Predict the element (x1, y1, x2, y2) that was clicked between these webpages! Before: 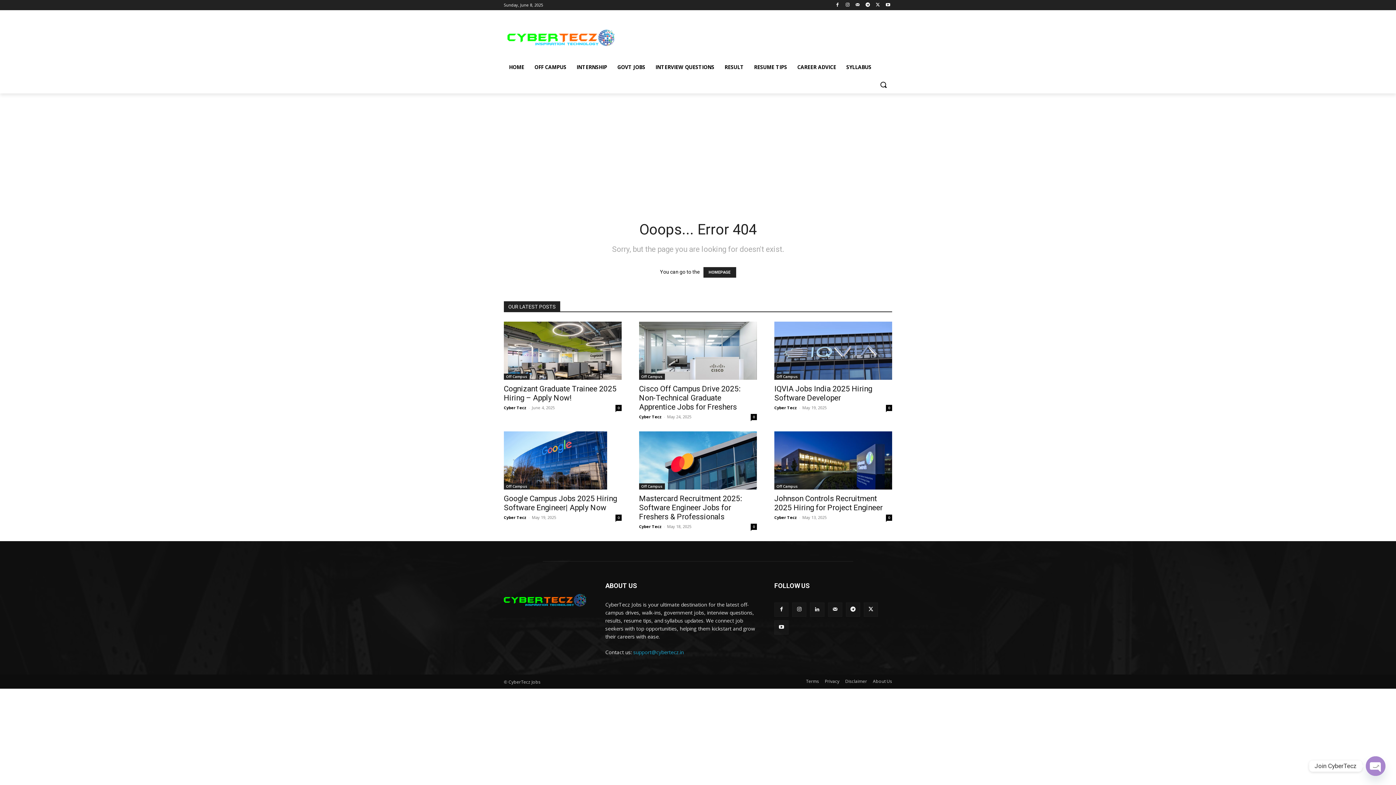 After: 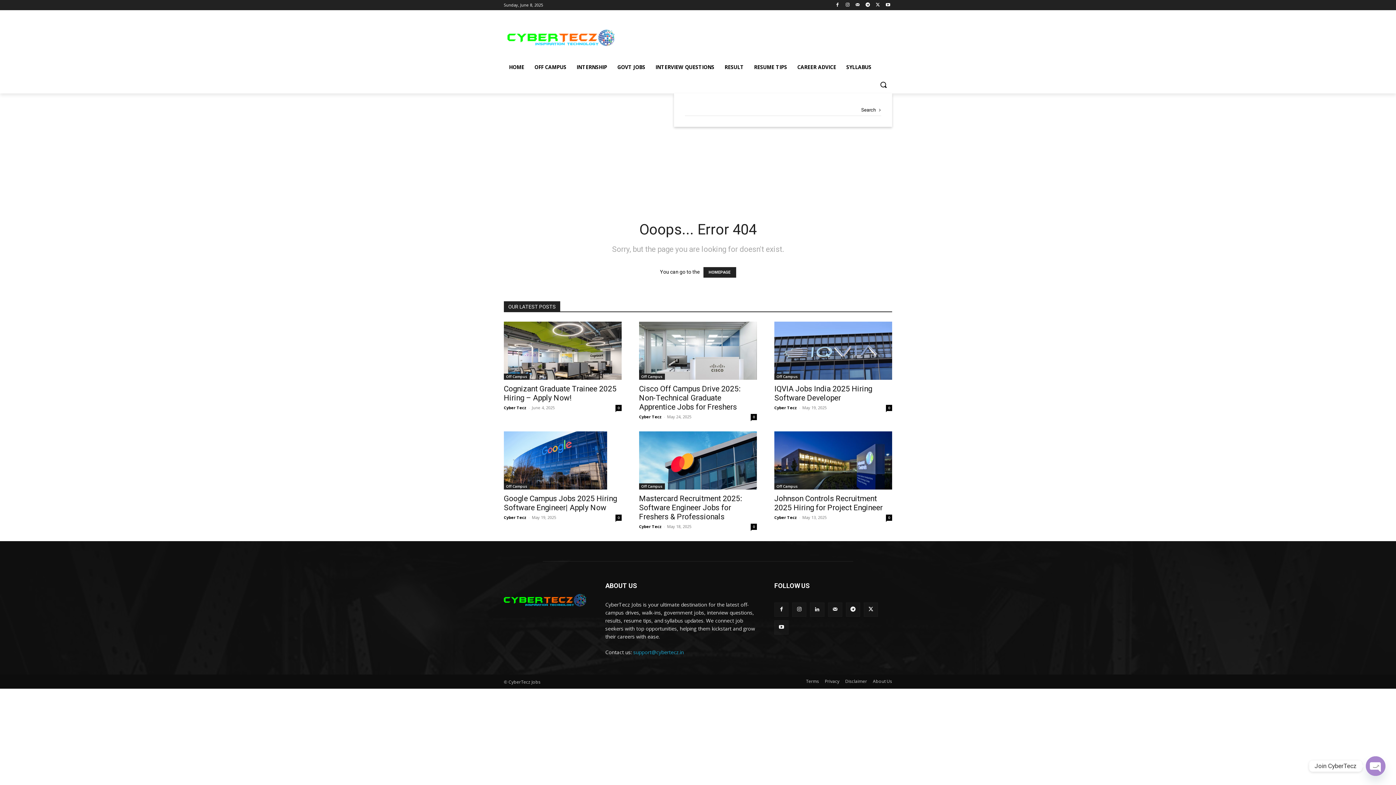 Action: label: Search bbox: (874, 76, 892, 93)